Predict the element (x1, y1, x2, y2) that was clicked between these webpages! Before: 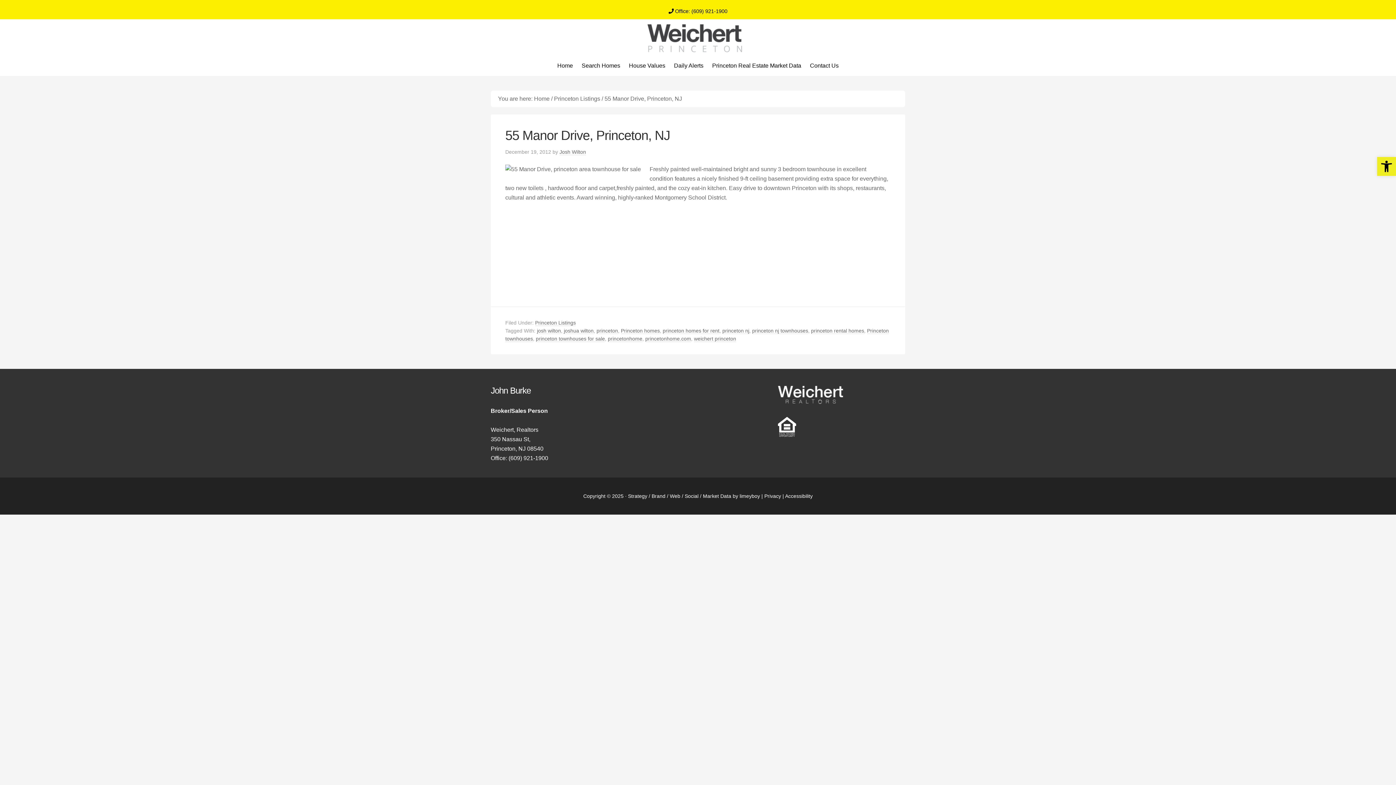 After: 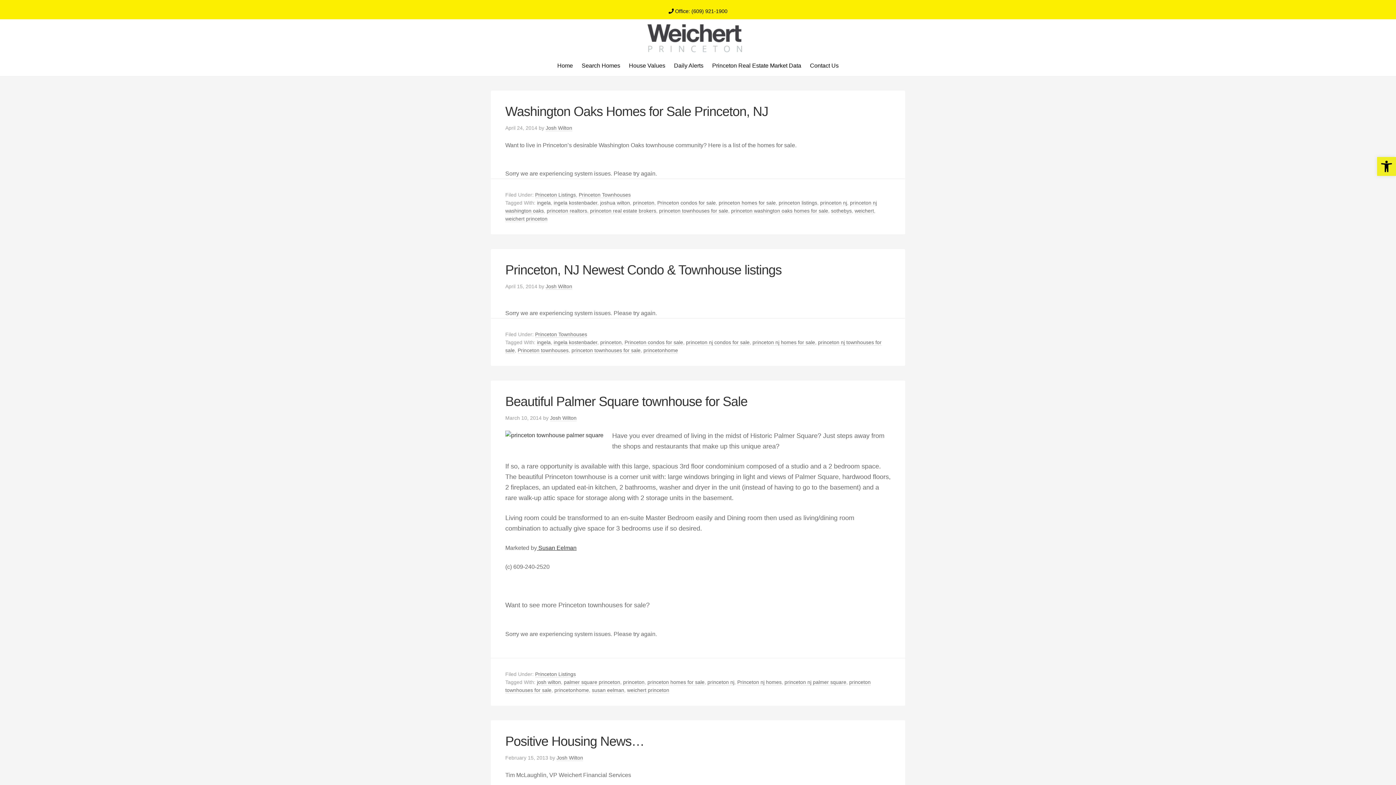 Action: label: princeton townhouses for sale bbox: (536, 336, 605, 342)